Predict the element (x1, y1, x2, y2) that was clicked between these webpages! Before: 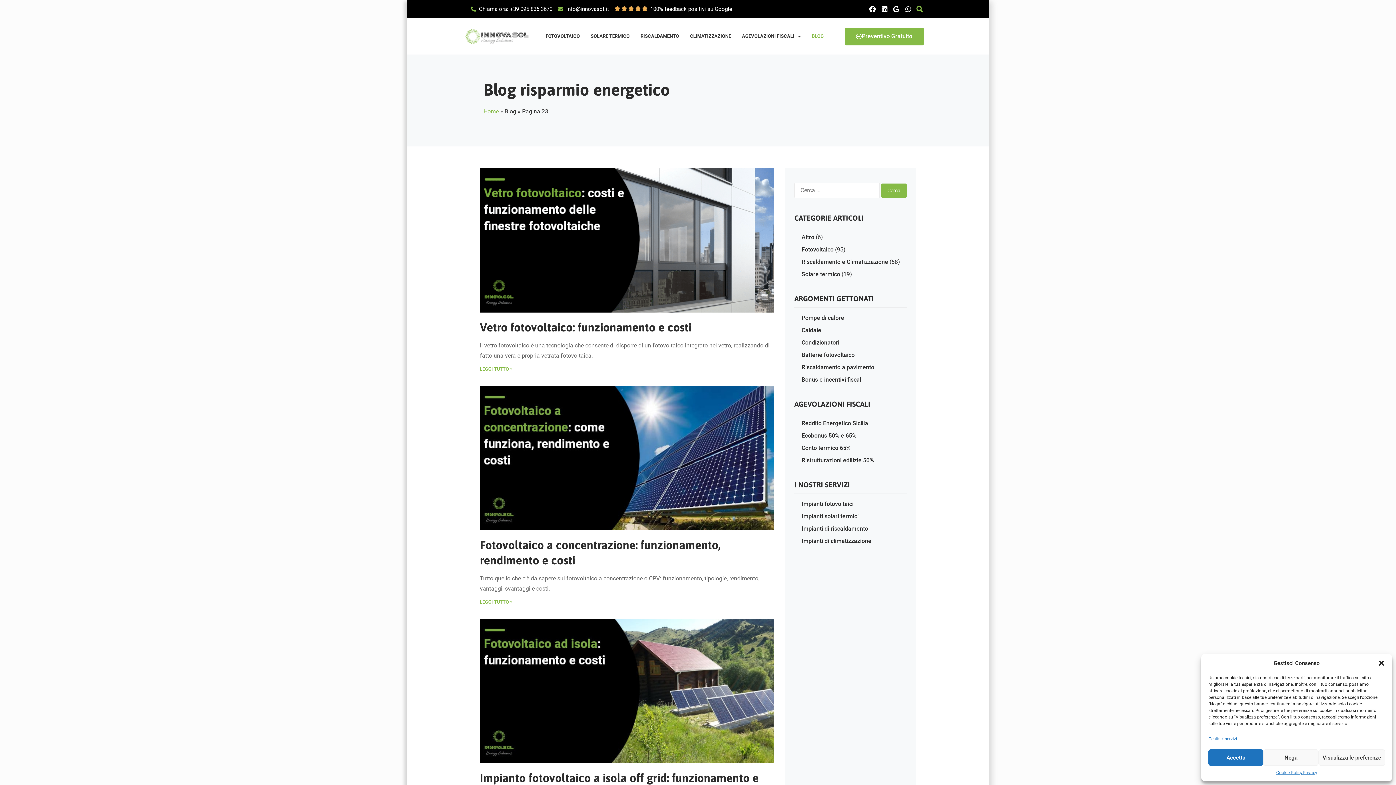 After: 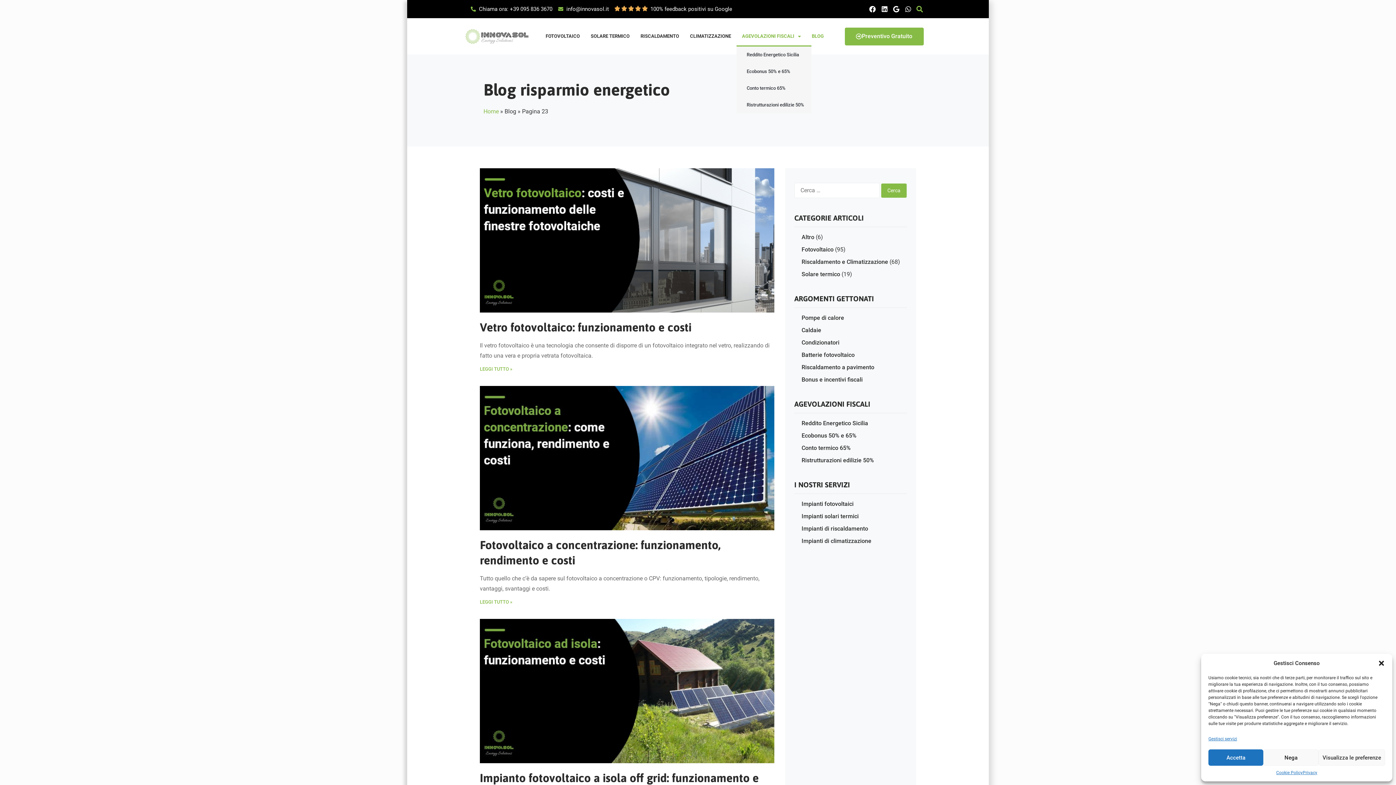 Action: bbox: (736, 27, 806, 45) label: AGEVOLAZIONI FISCALI